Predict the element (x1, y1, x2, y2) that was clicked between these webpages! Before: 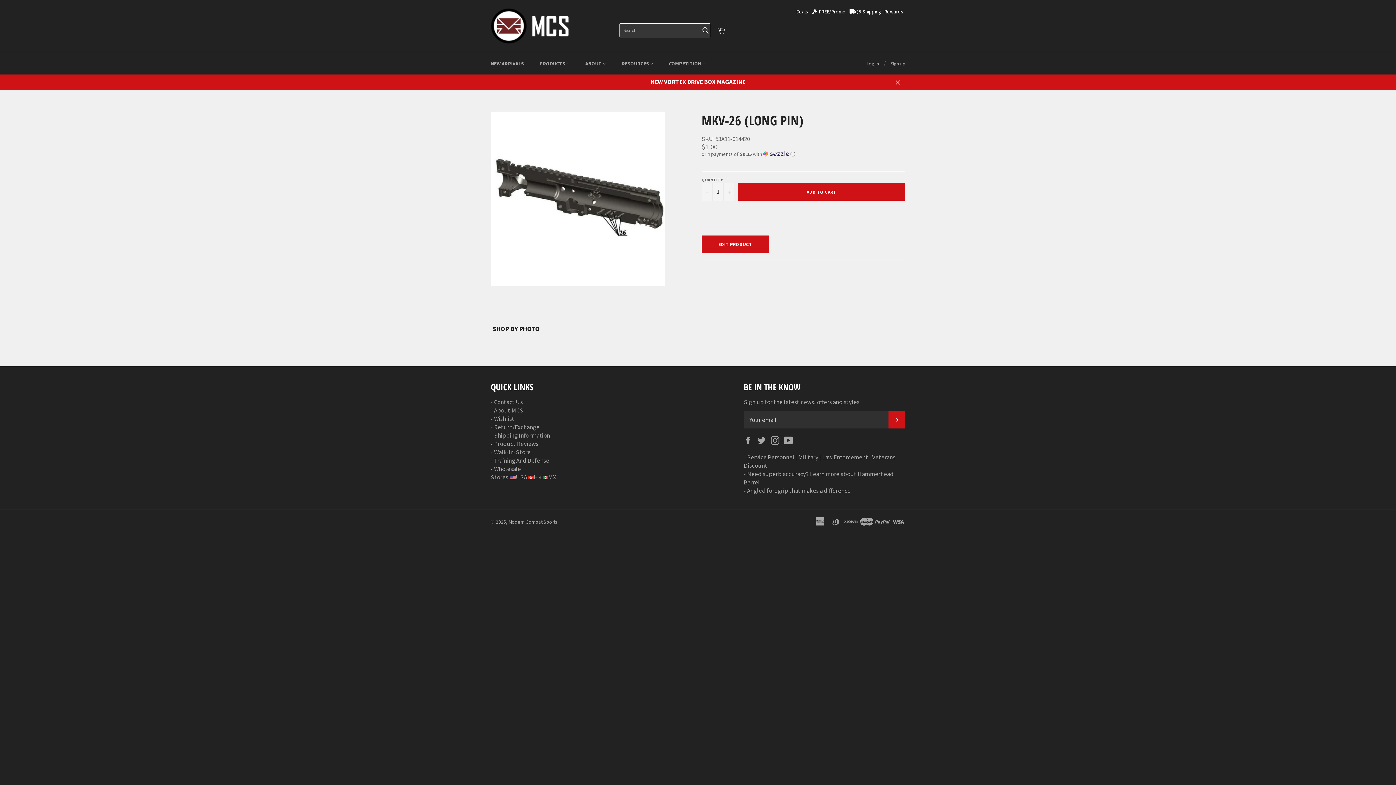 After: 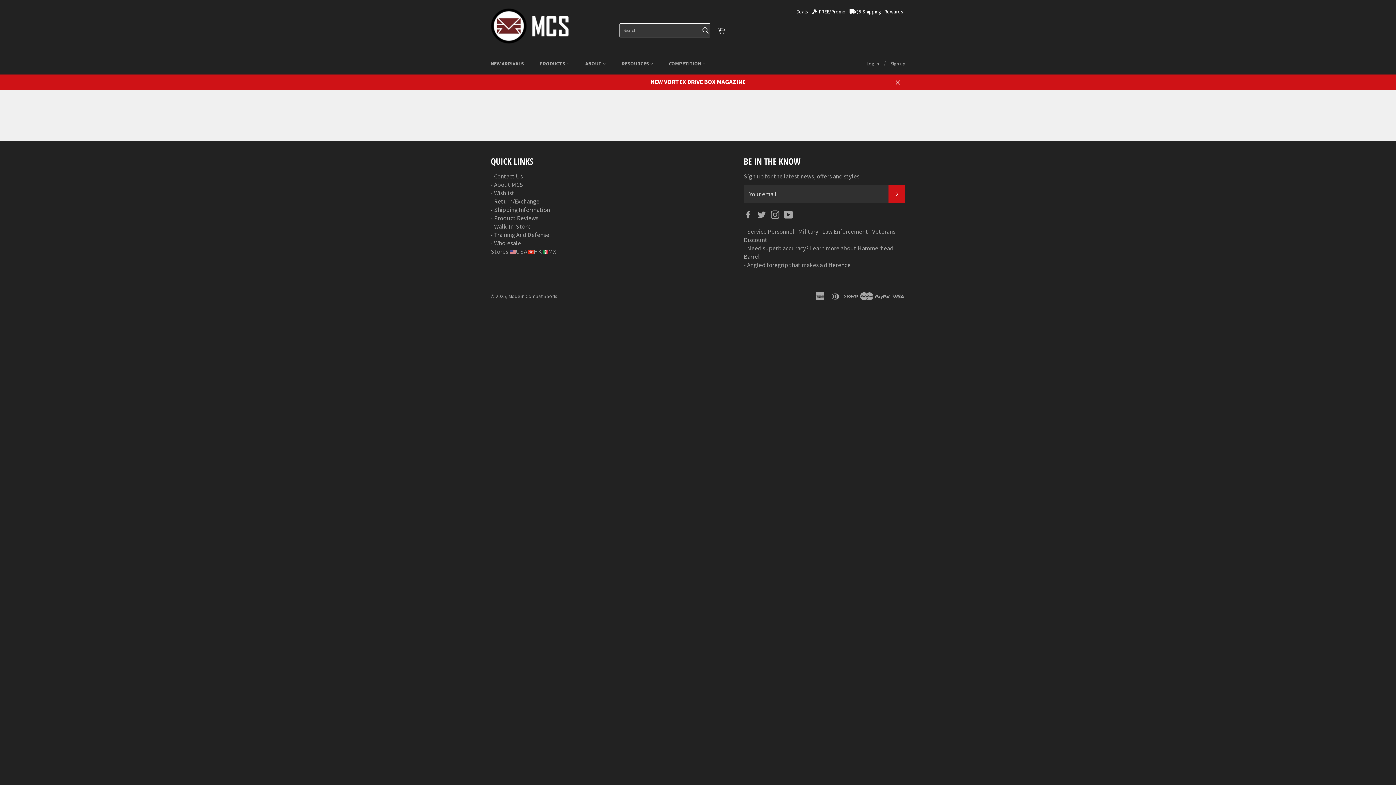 Action: bbox: (494, 439, 538, 447) label: Product Reviews